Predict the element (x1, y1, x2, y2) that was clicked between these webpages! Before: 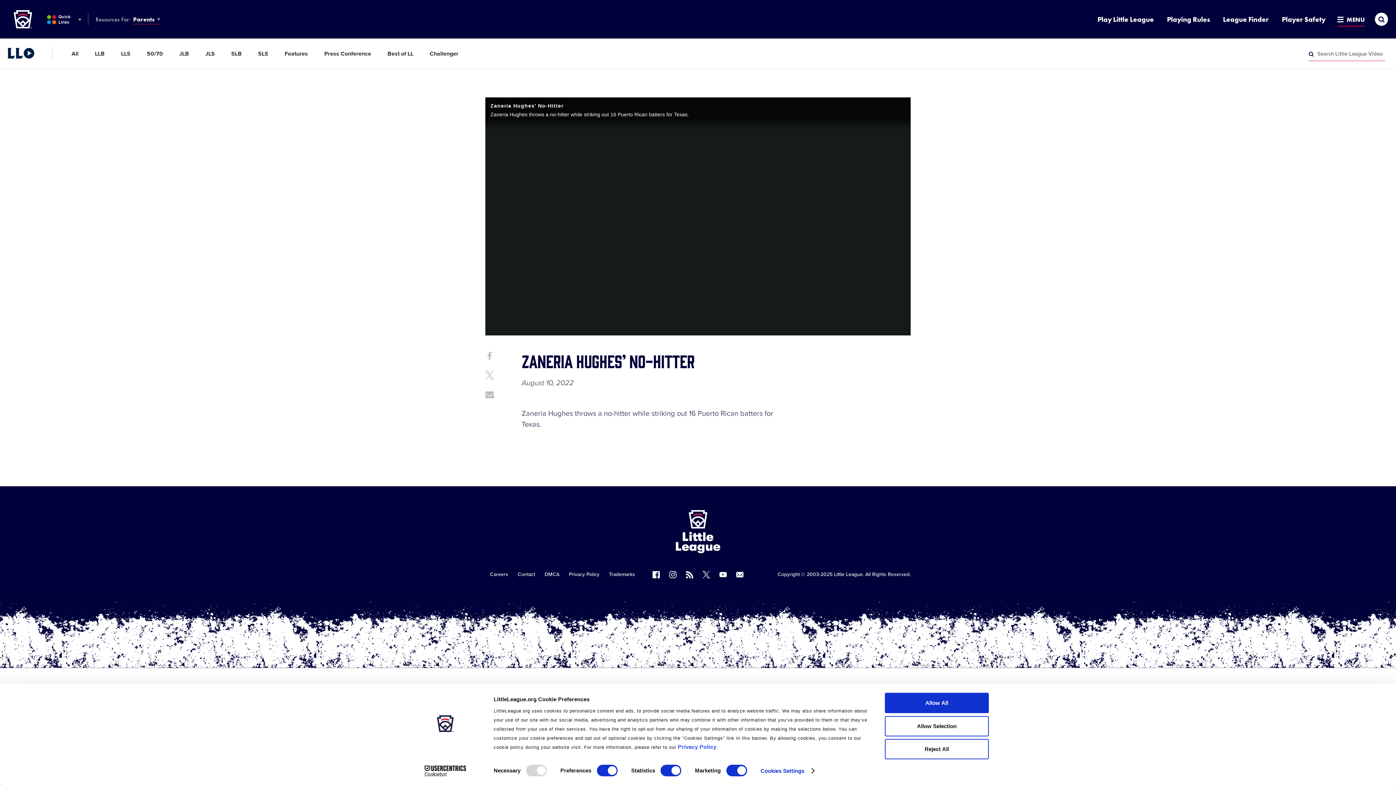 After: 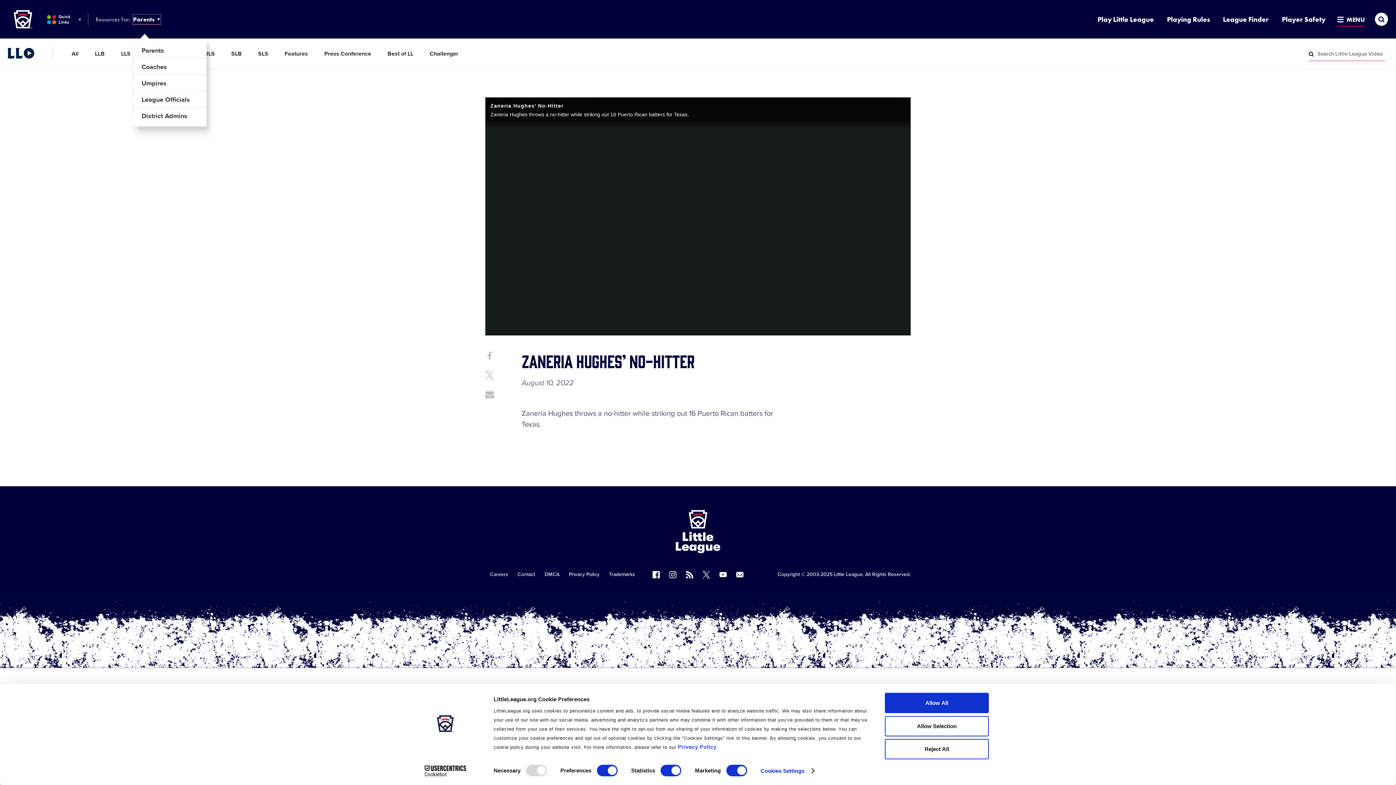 Action: label: Audience Resources Menu Toggle bbox: (133, 14, 160, 24)